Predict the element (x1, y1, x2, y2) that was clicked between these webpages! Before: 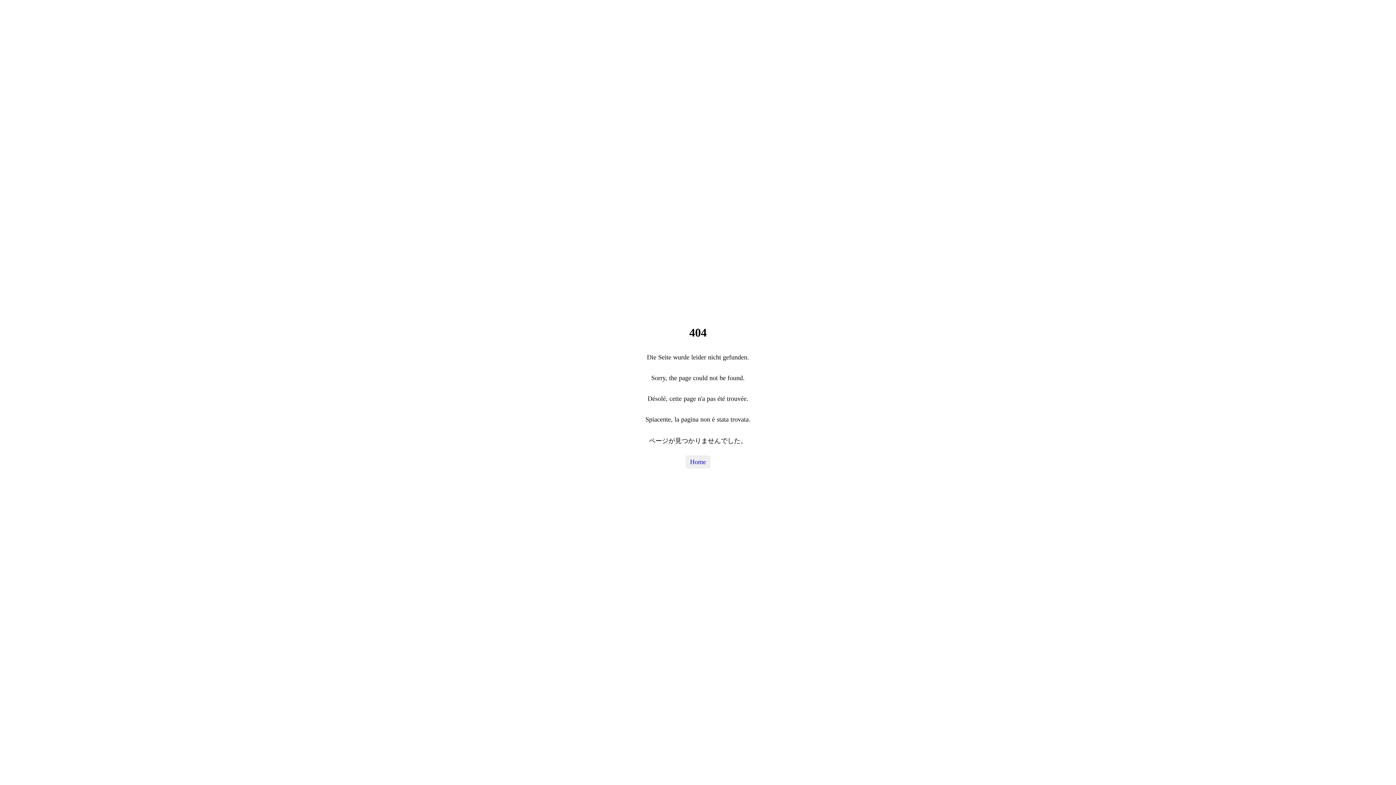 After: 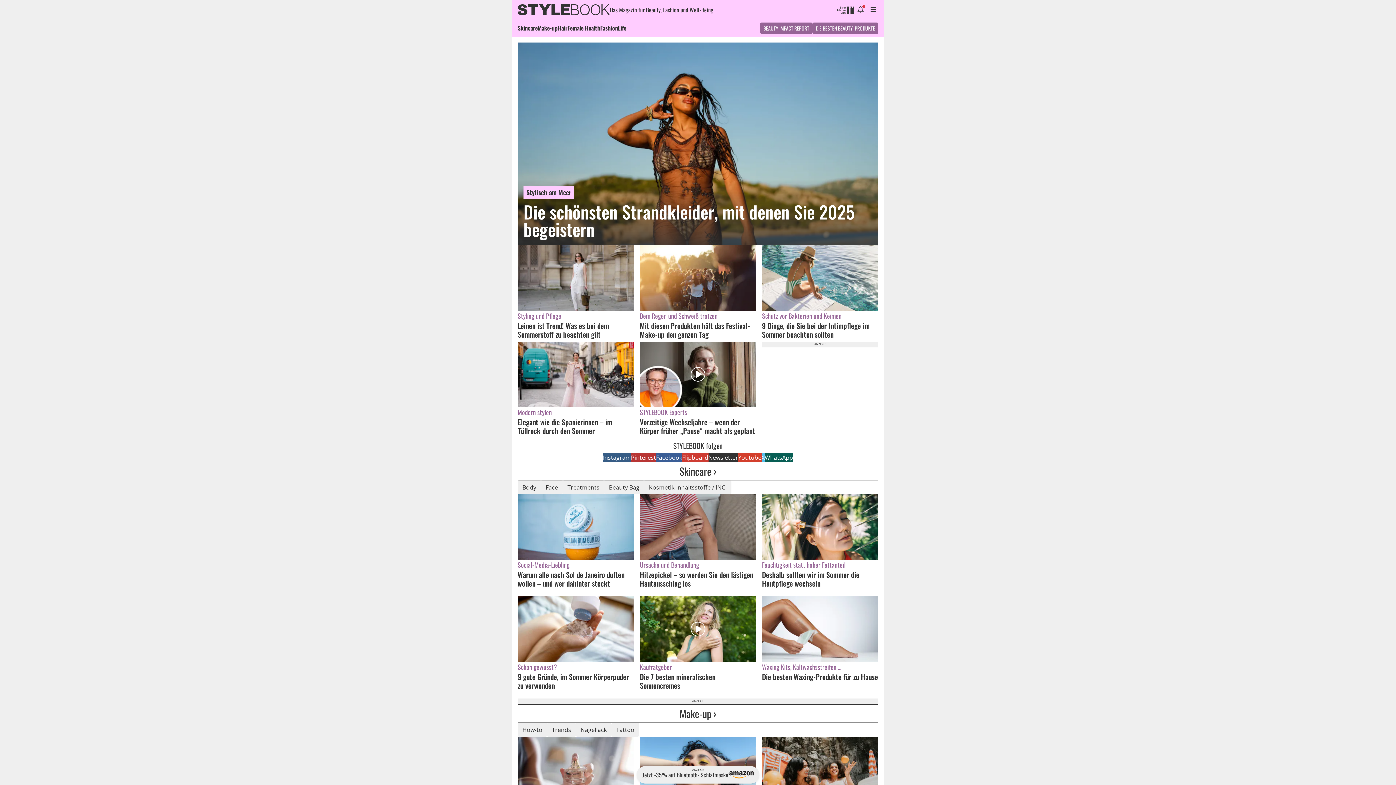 Action: label: Home bbox: (685, 455, 710, 468)